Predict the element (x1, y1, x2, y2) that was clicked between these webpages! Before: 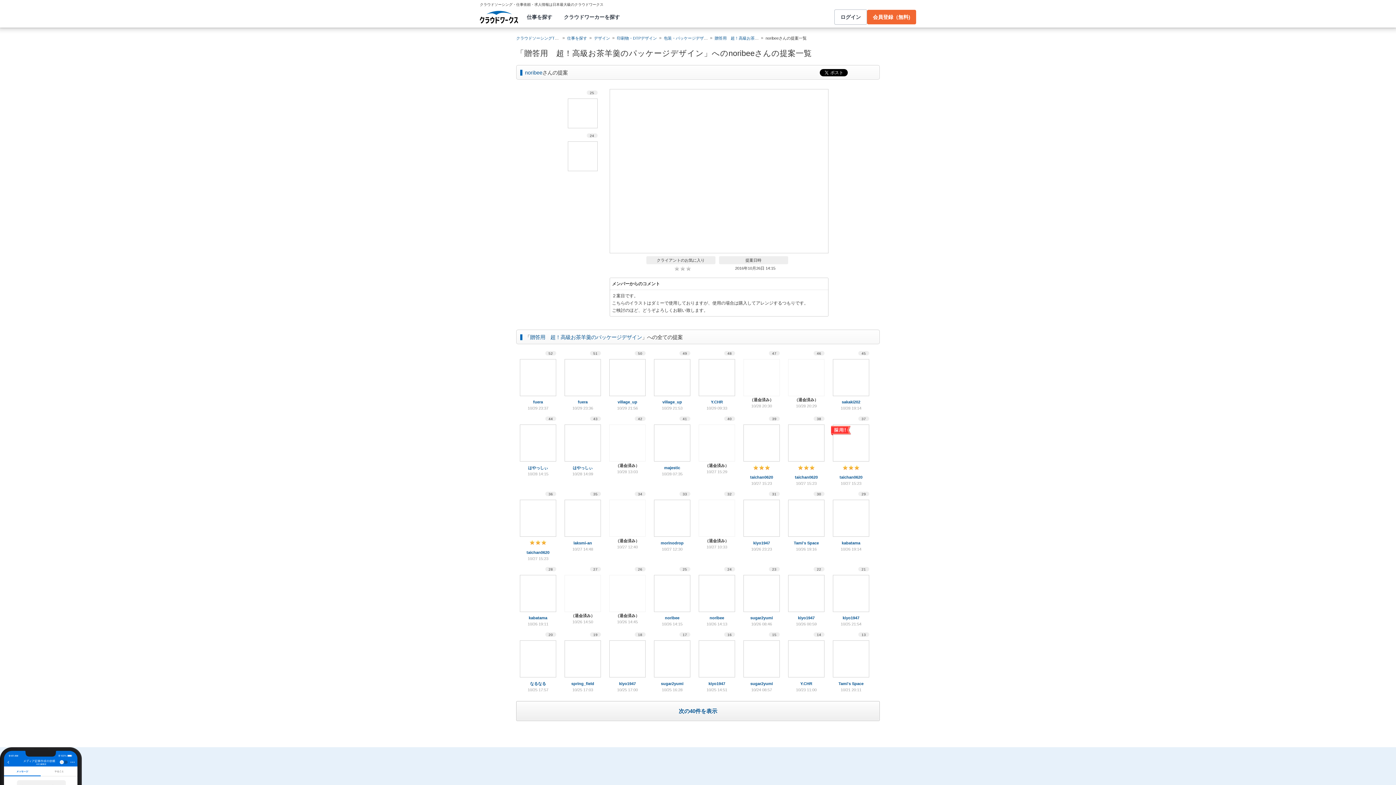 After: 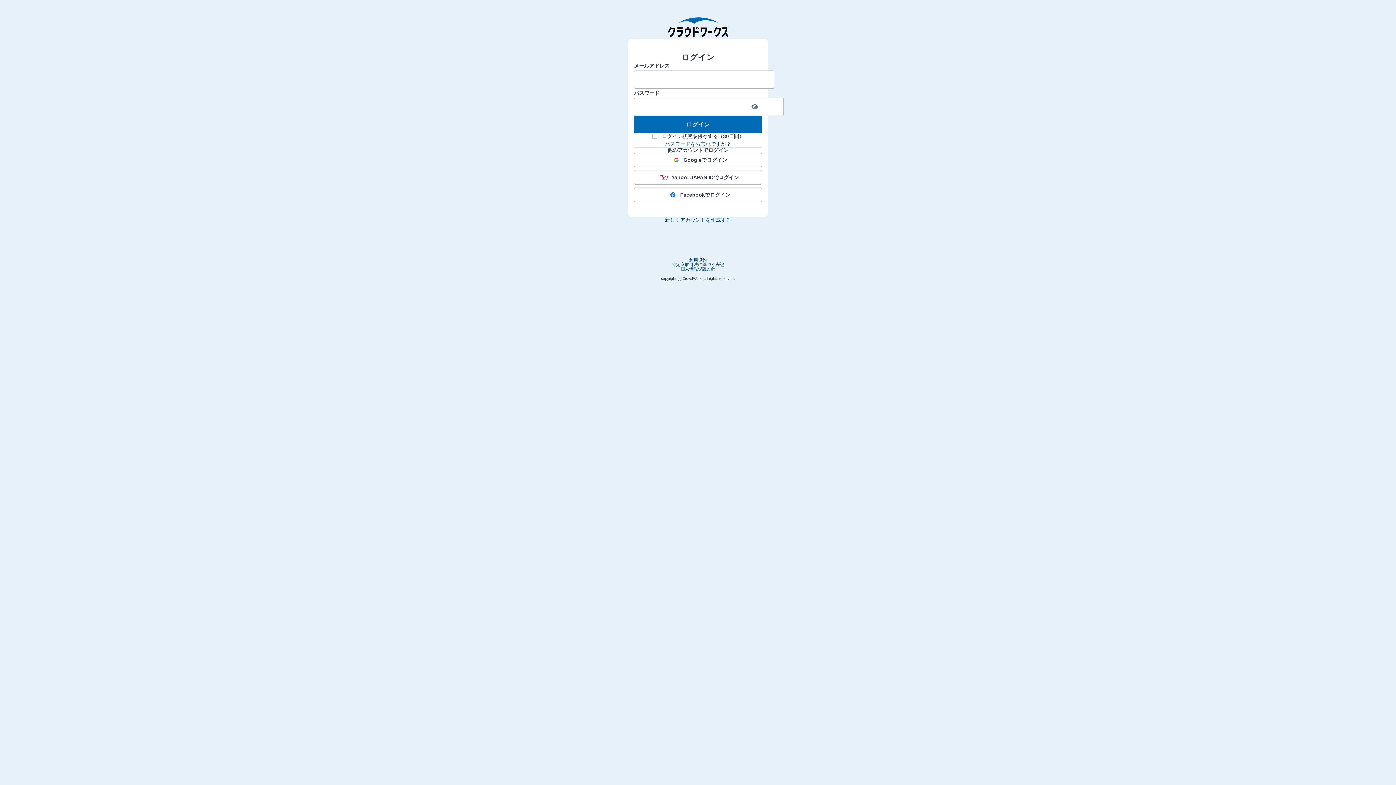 Action: bbox: (834, 9, 867, 24) label: ログイン